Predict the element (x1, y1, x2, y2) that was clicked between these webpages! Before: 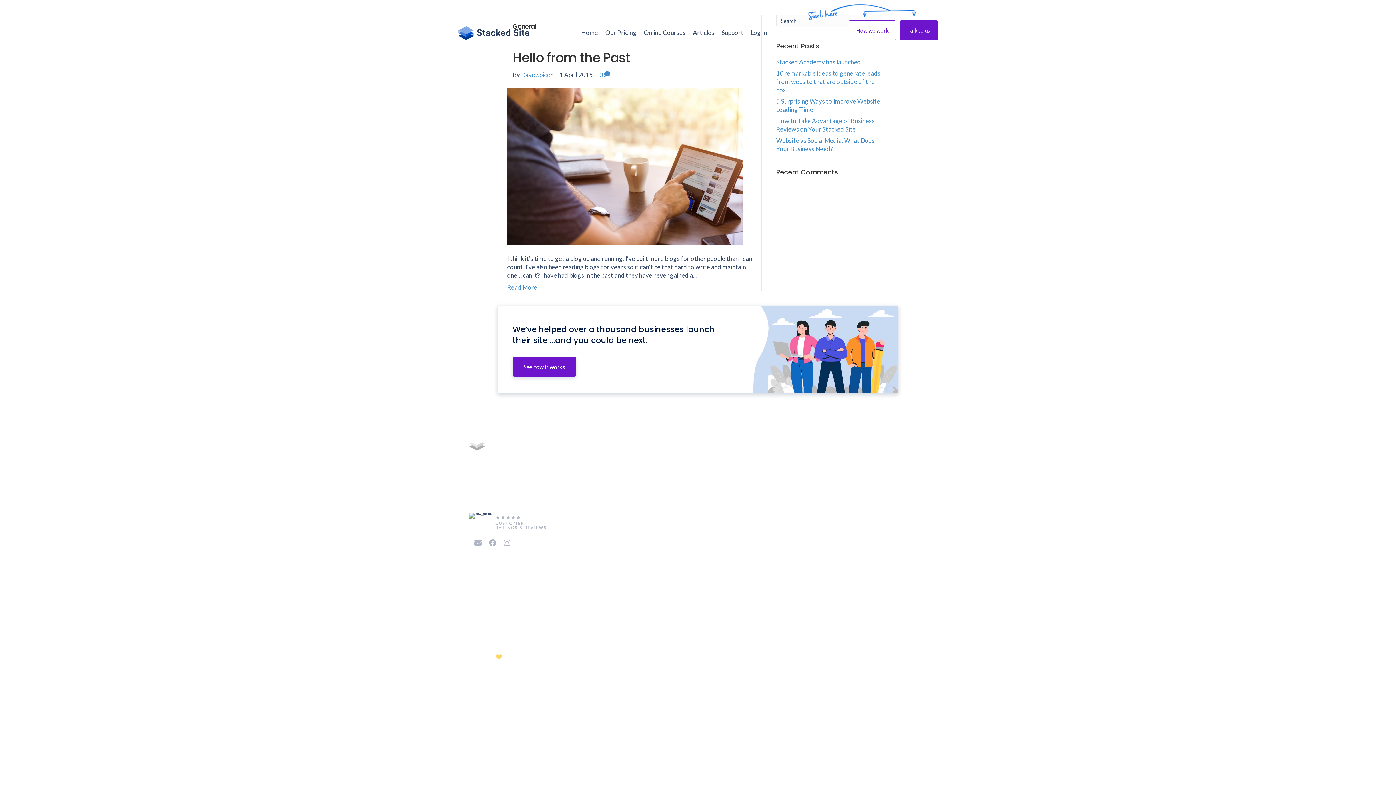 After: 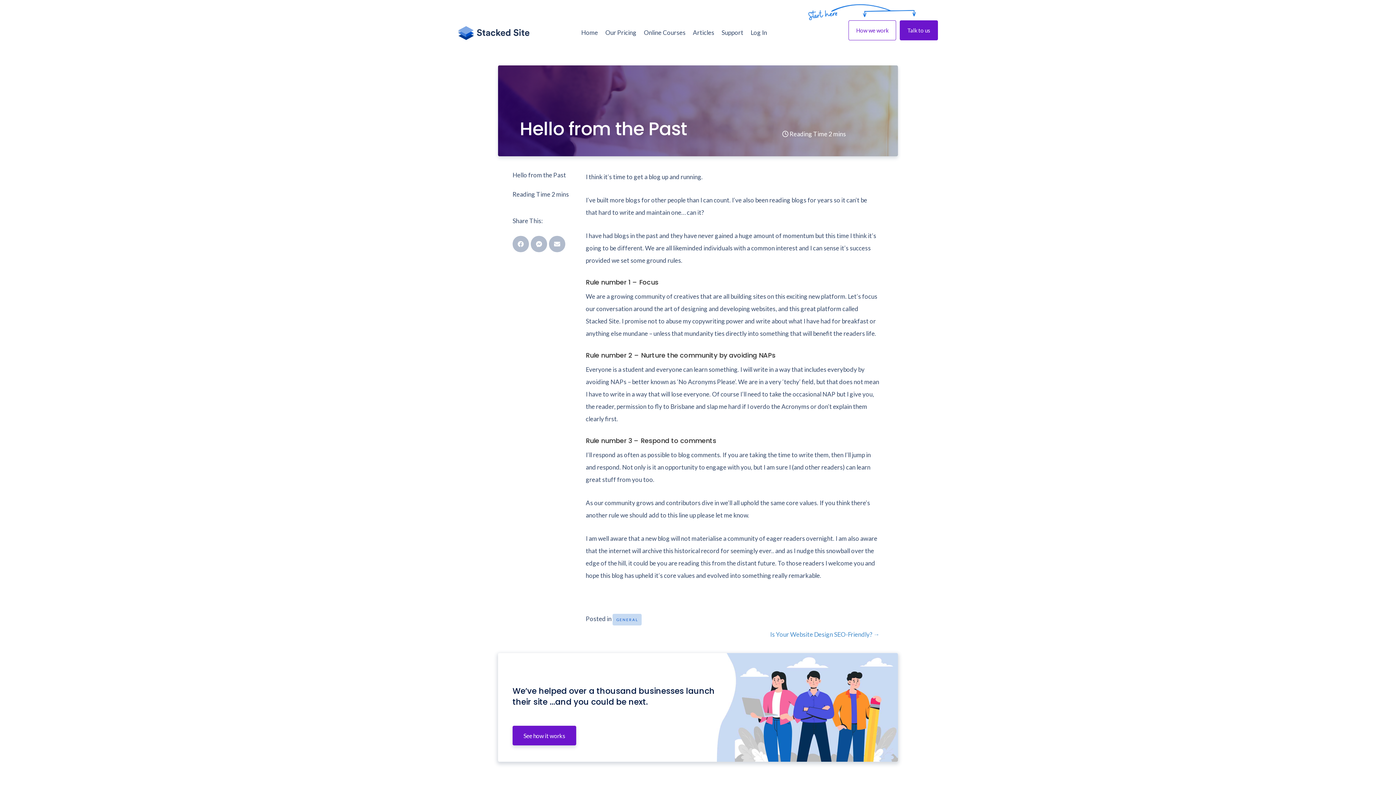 Action: bbox: (507, 283, 537, 291) label: Read More